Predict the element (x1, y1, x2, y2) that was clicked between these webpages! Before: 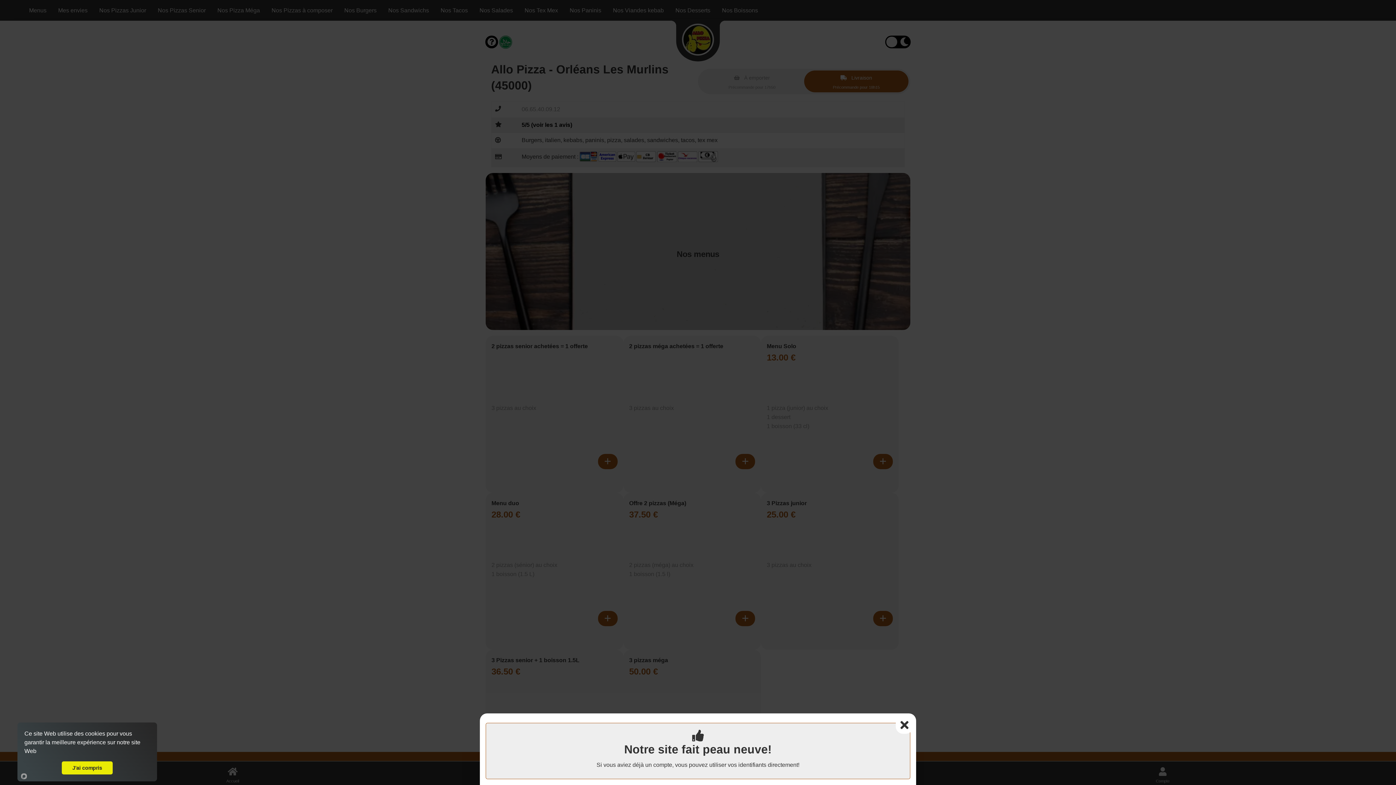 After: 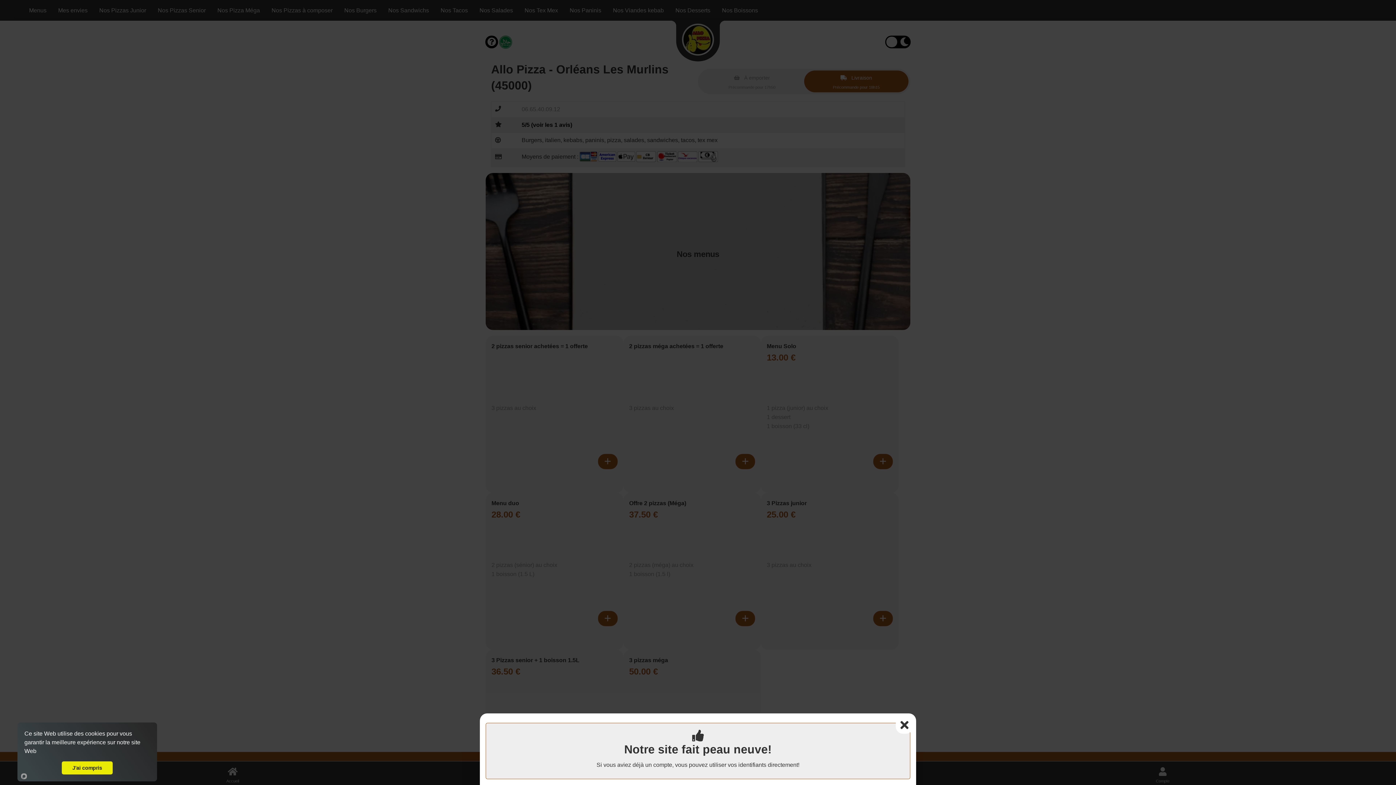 Action: bbox: (36, 751, 38, 753)